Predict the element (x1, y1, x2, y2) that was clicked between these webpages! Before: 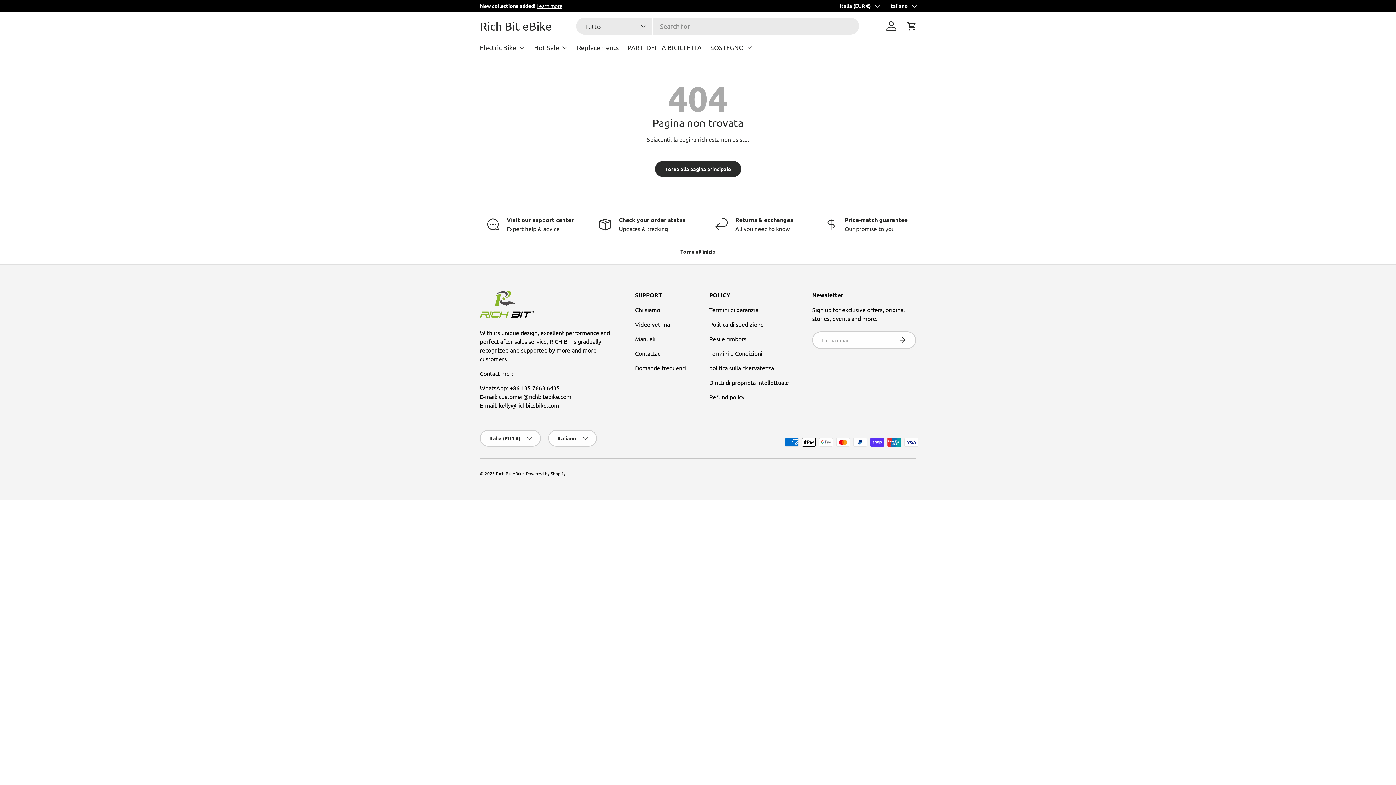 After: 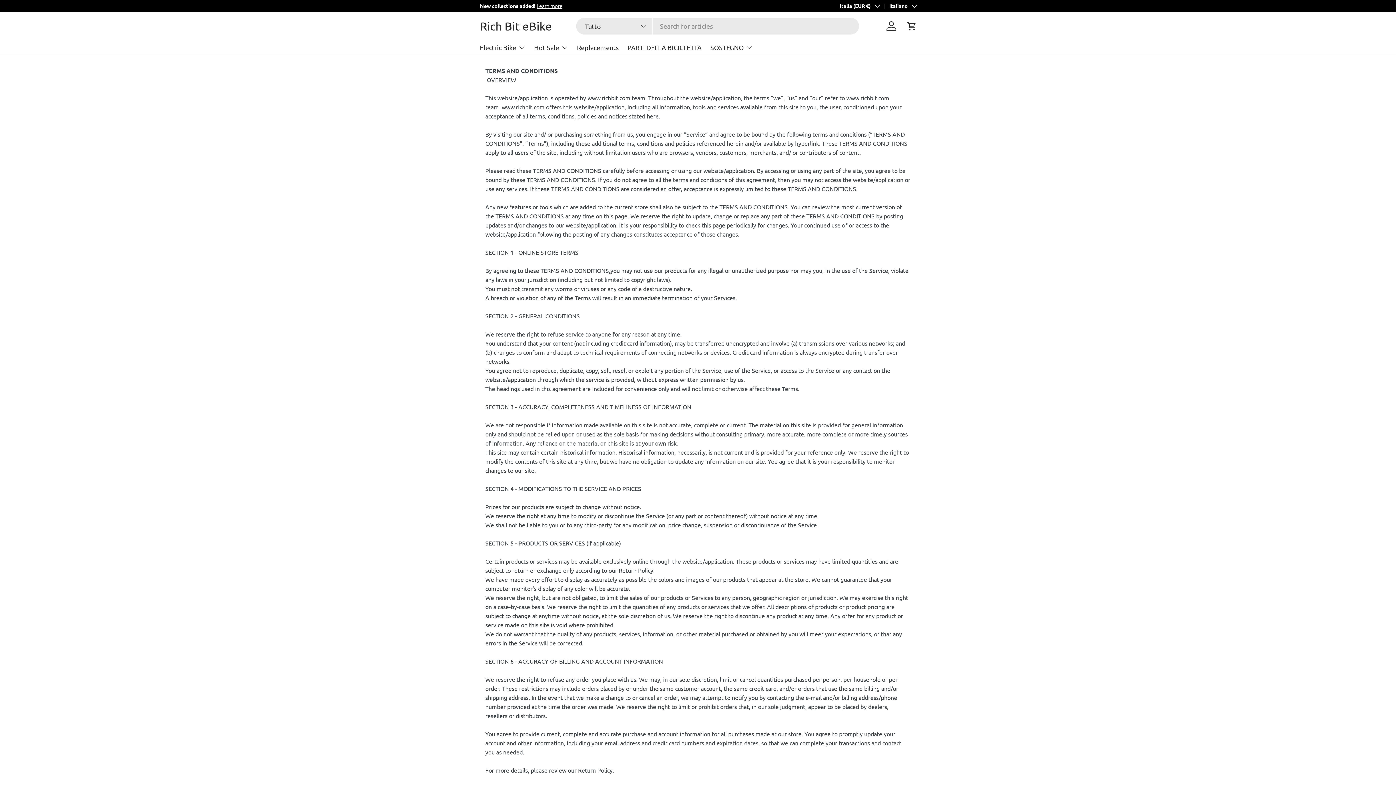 Action: label: Termini e Condizioni bbox: (709, 349, 762, 357)